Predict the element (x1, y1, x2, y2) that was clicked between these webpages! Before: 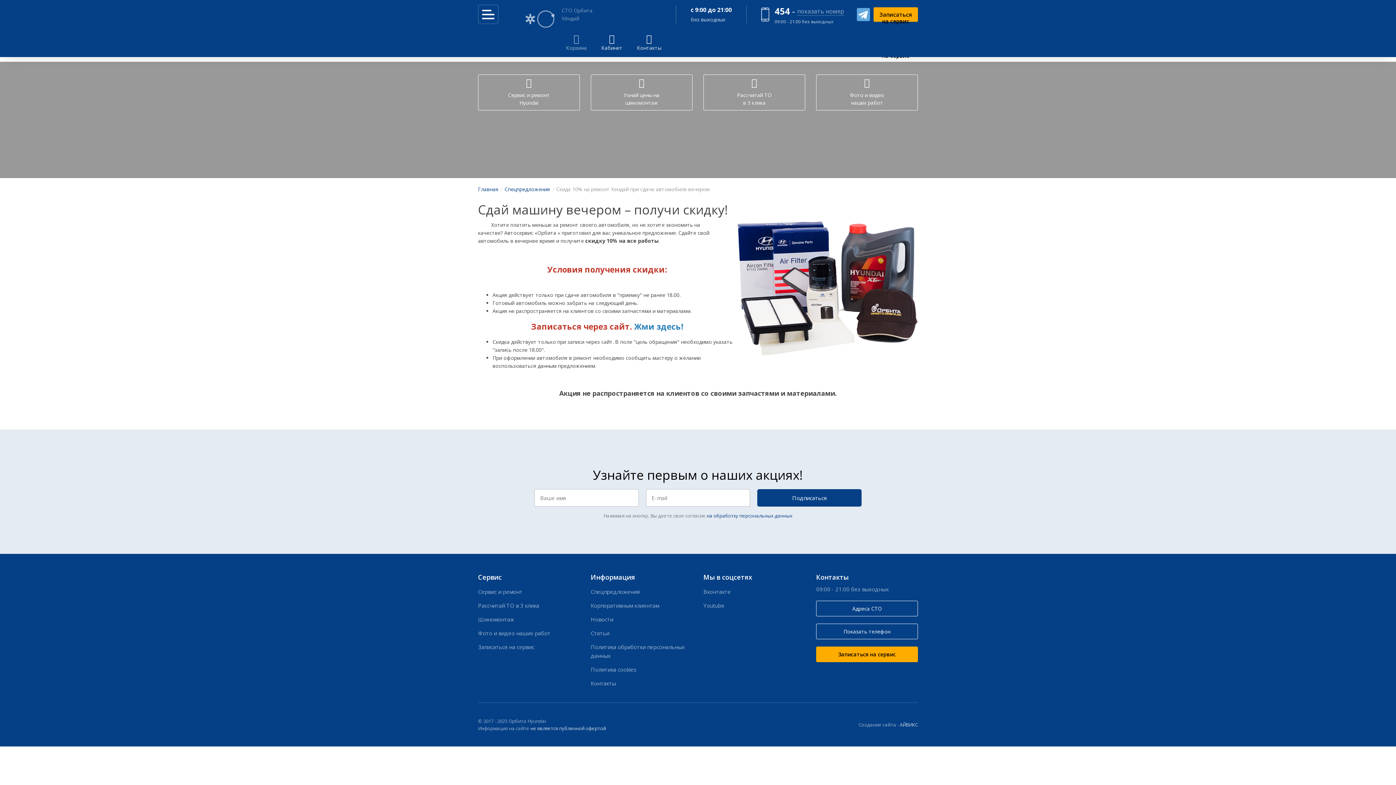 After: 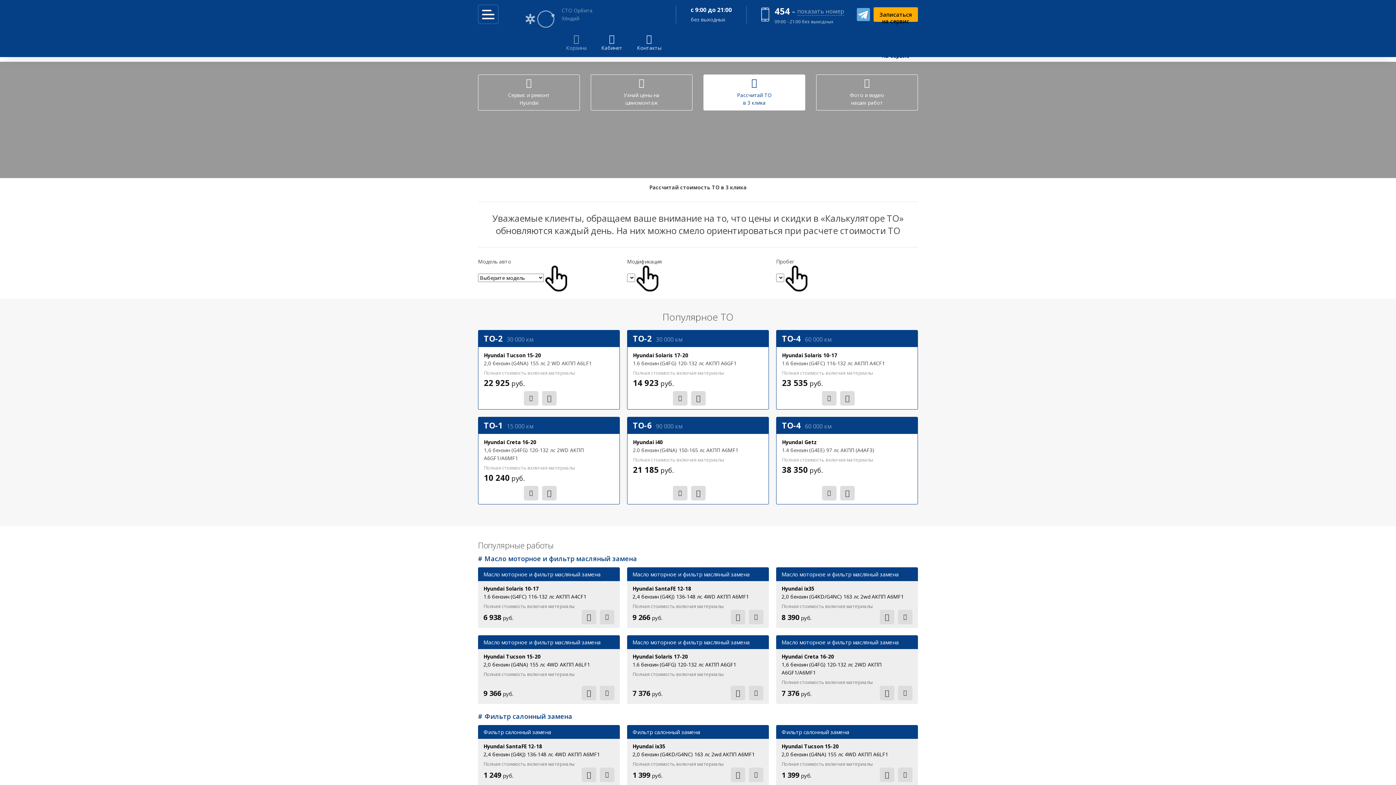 Action: bbox: (703, 74, 805, 110) label: Рассчитай ТО
в 3 клика